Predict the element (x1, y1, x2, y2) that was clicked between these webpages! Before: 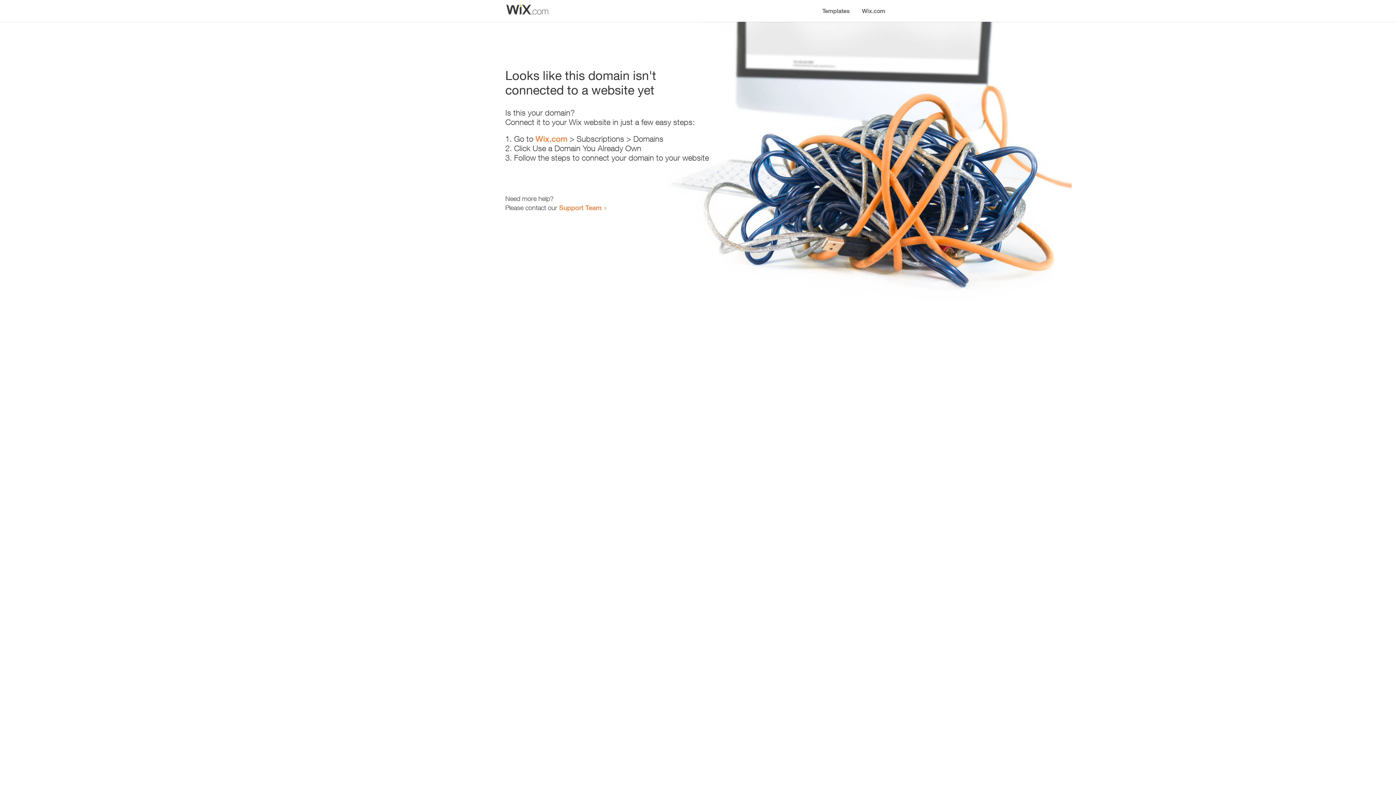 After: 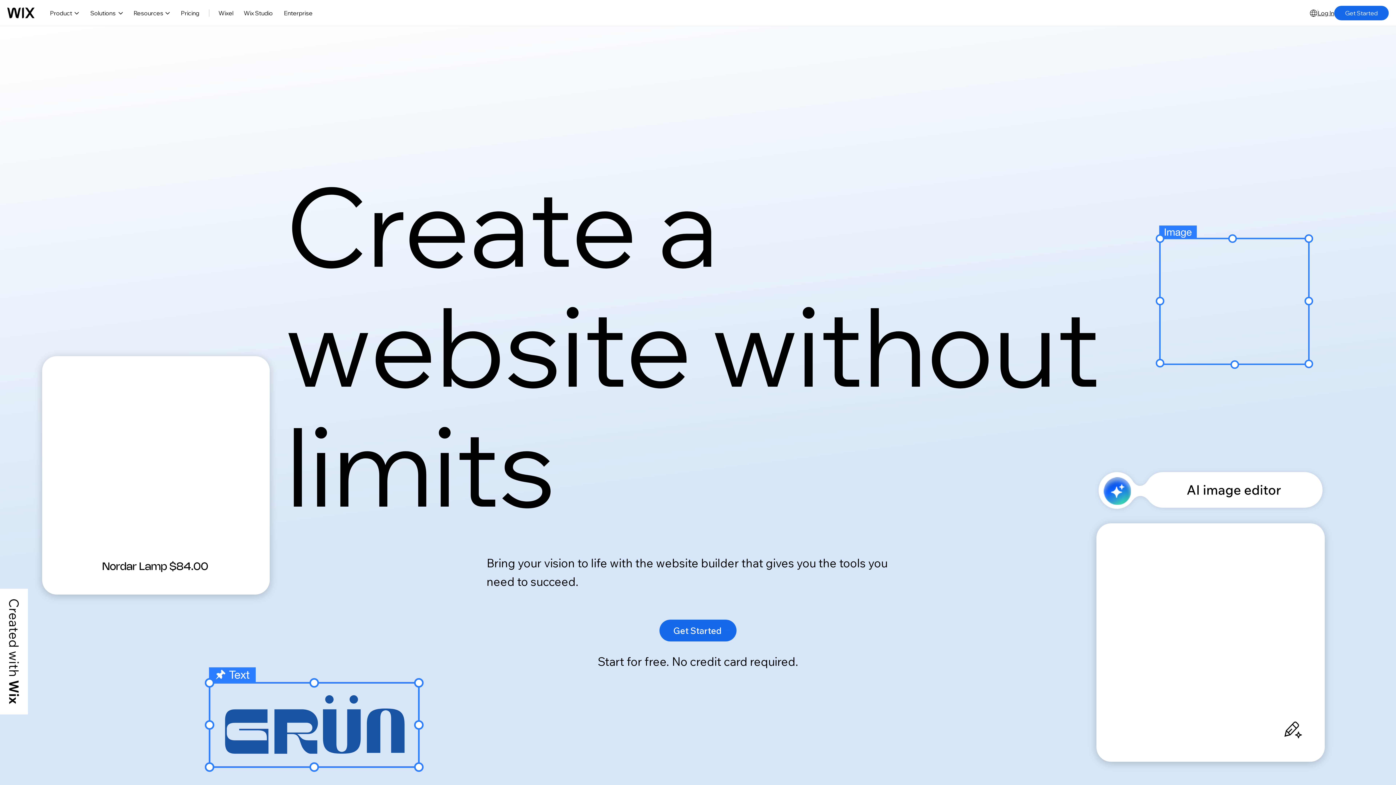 Action: bbox: (856, 0, 890, 14) label: Wix.com